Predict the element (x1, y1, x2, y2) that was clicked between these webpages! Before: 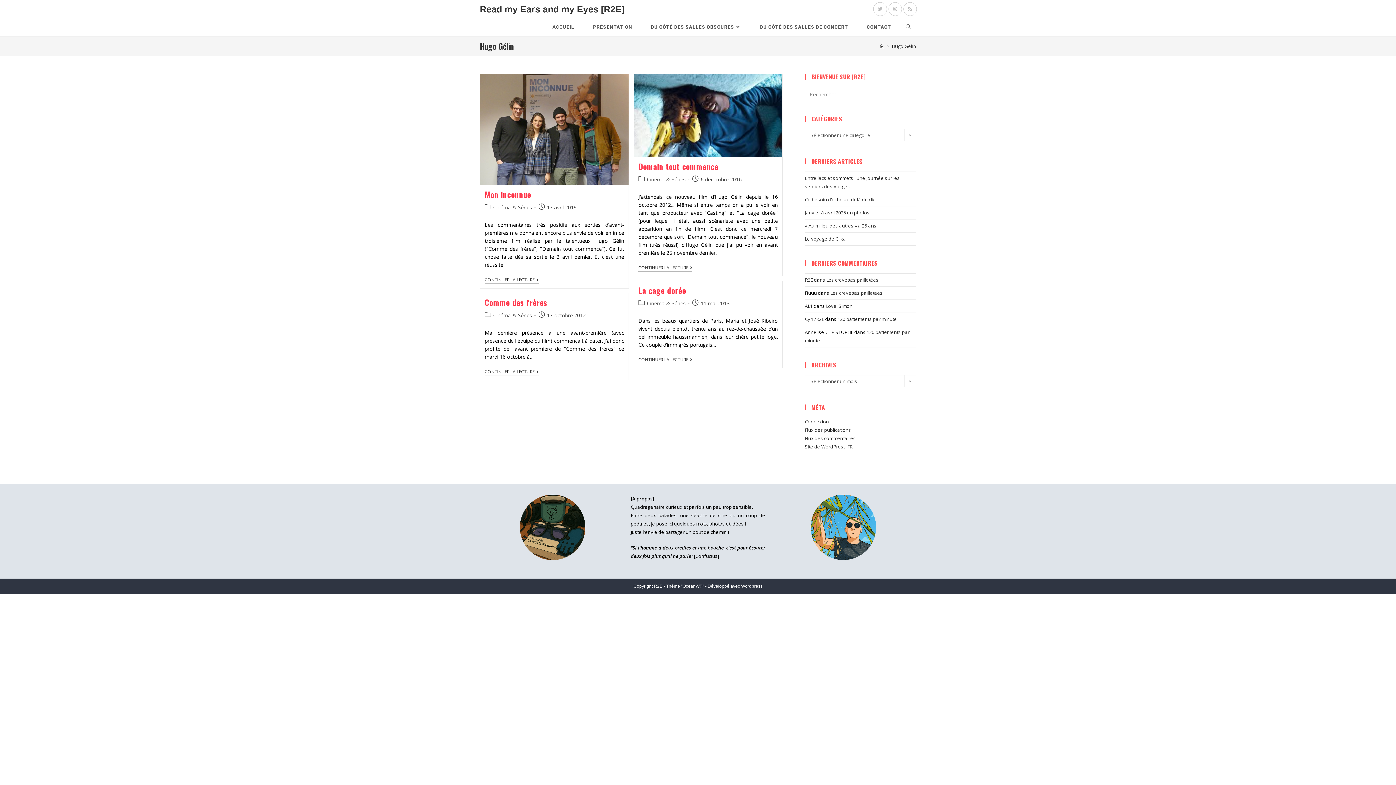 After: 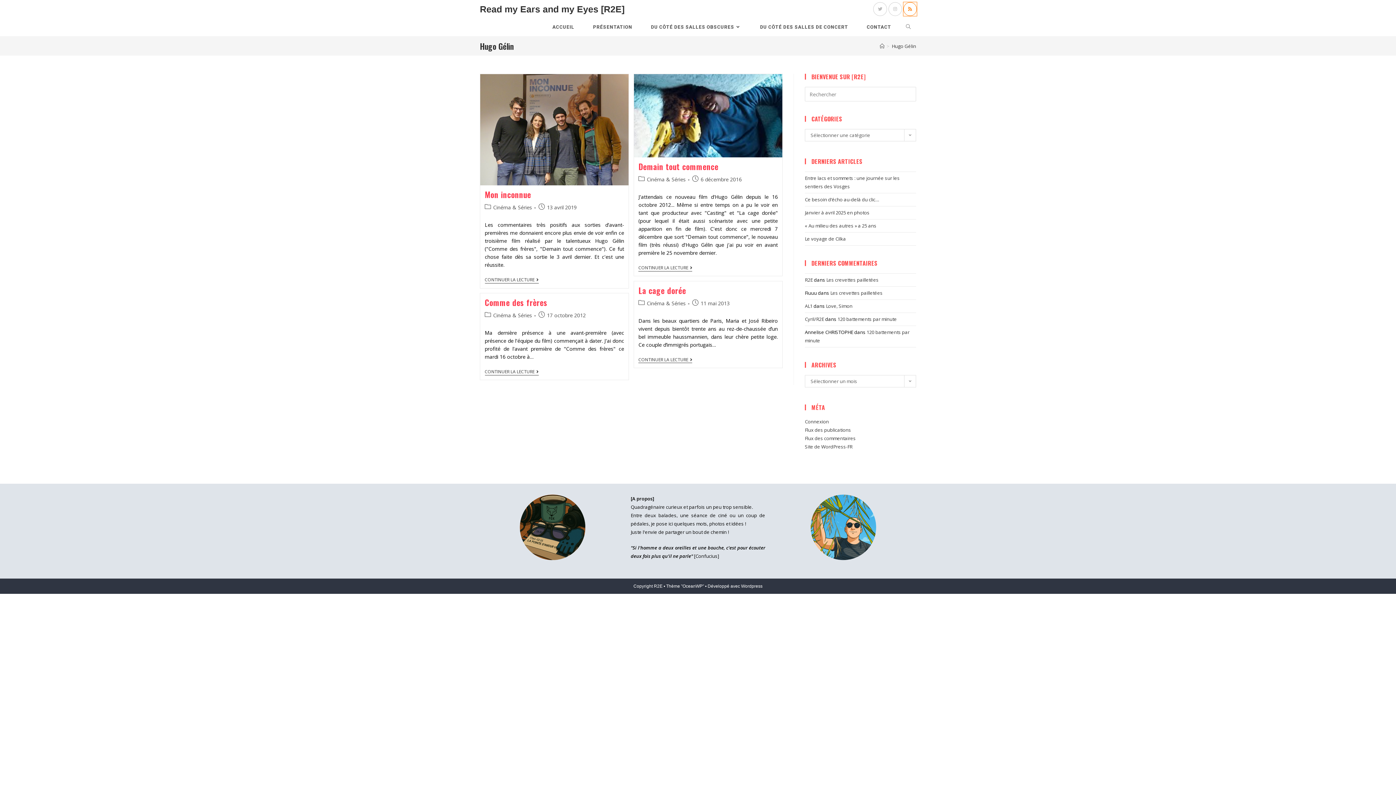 Action: label: RSS (opens in a new tab) bbox: (903, 2, 917, 16)